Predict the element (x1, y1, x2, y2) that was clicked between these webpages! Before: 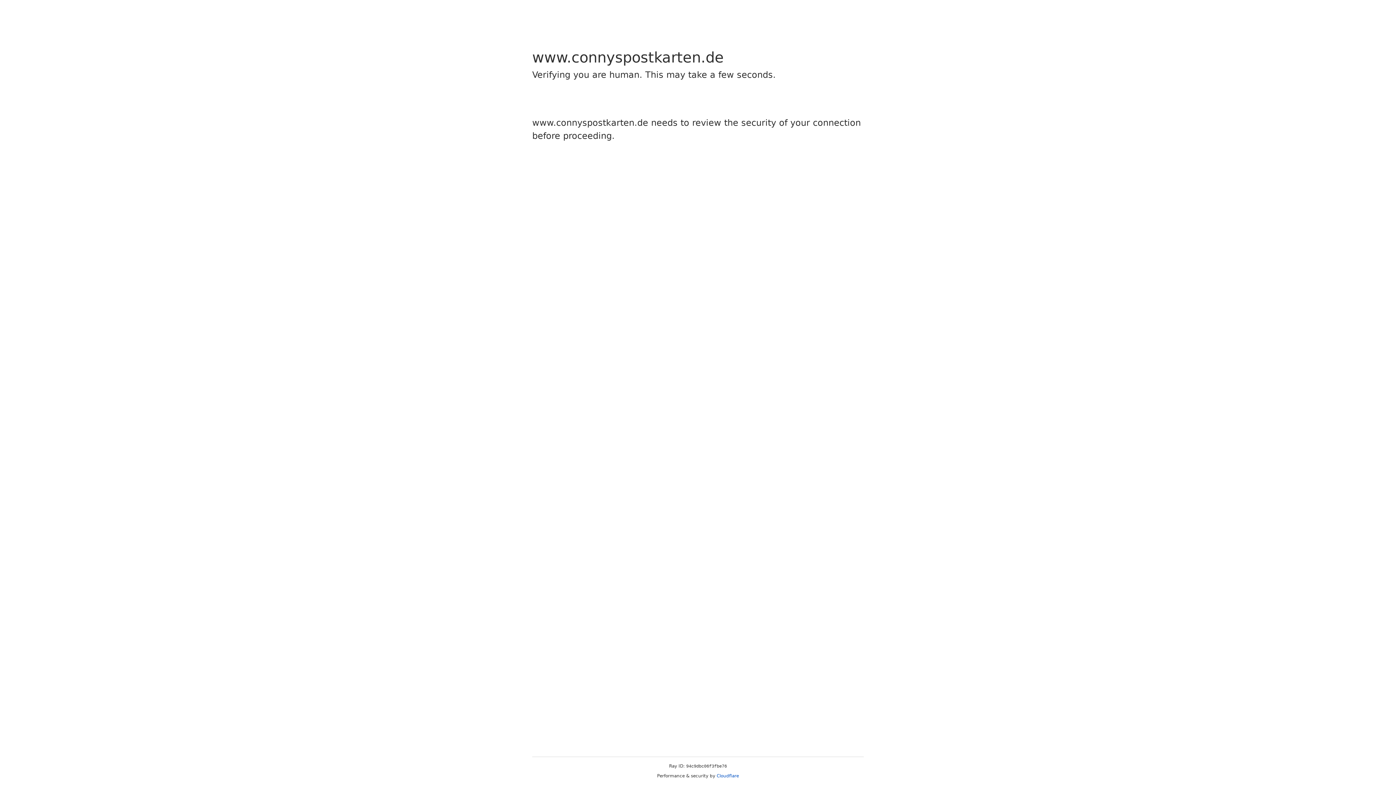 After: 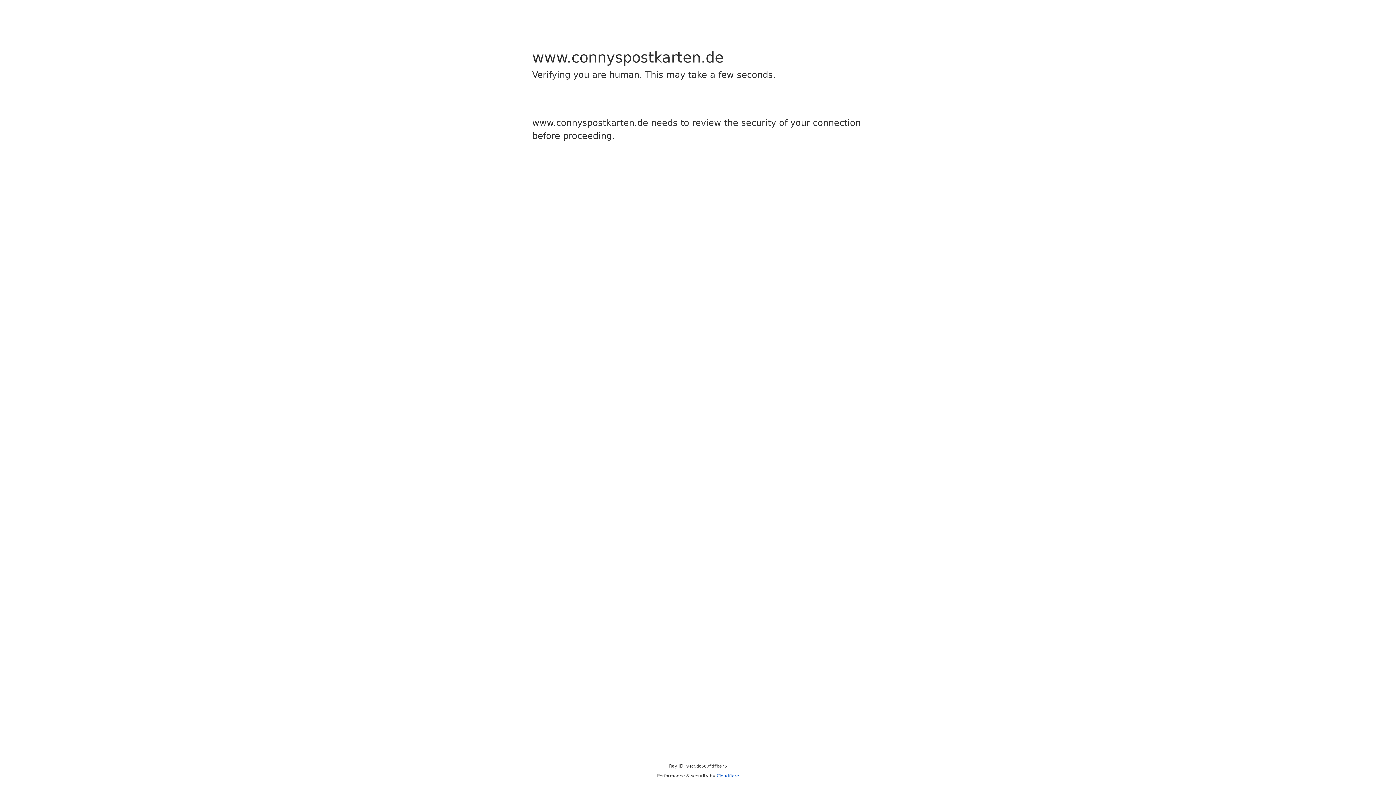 Action: bbox: (716, 773, 739, 778) label: Cloudflare